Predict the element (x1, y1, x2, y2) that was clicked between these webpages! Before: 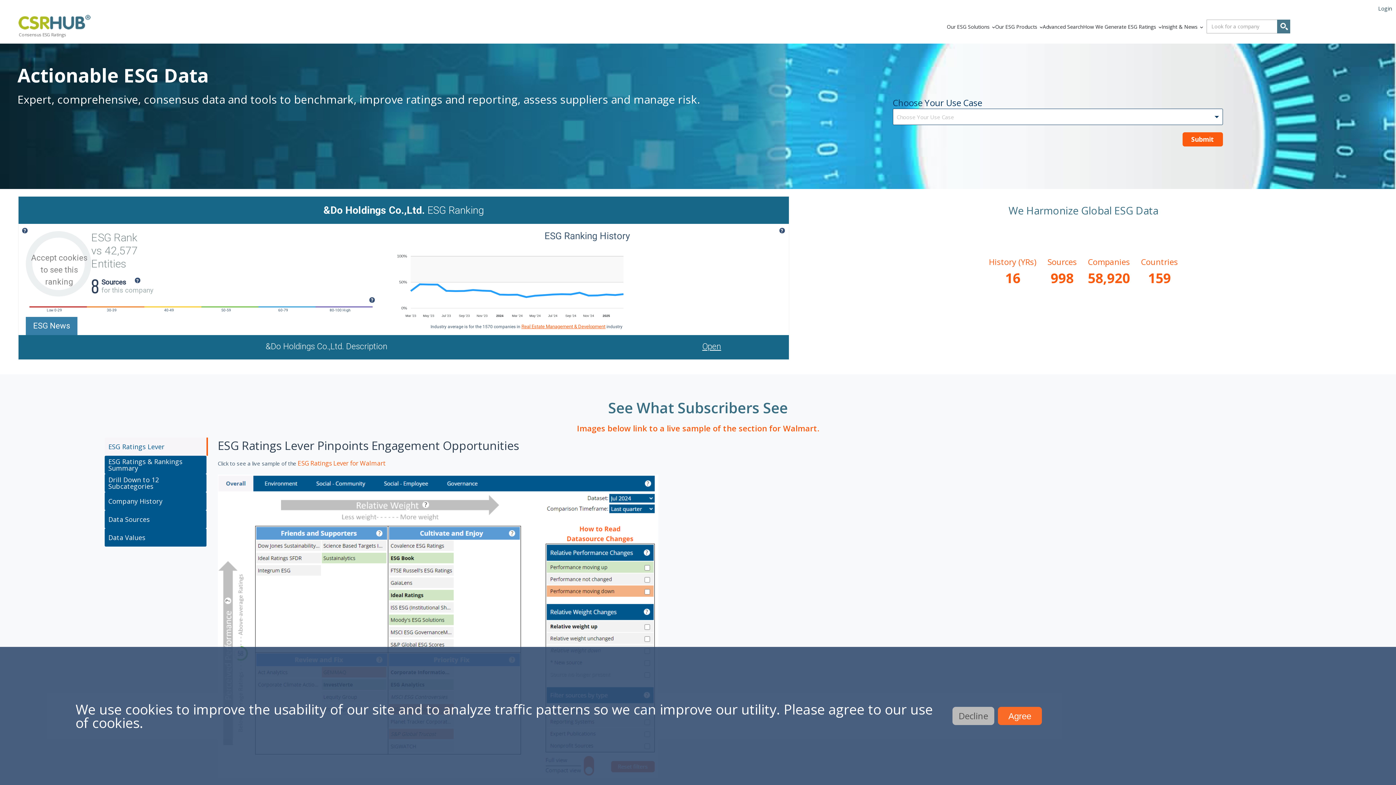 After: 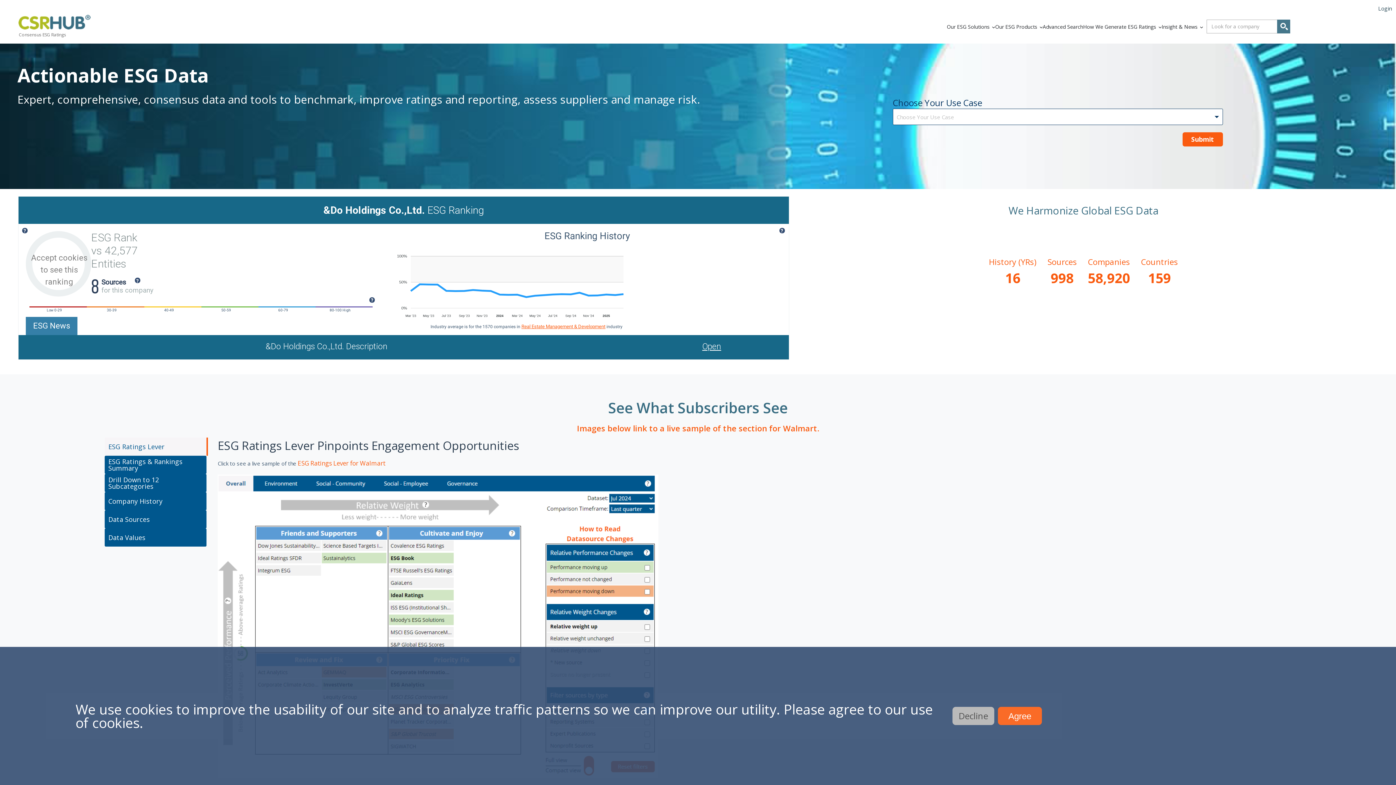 Action: bbox: (297, 459, 385, 467) label: ESG Ratings Lever for Walmart